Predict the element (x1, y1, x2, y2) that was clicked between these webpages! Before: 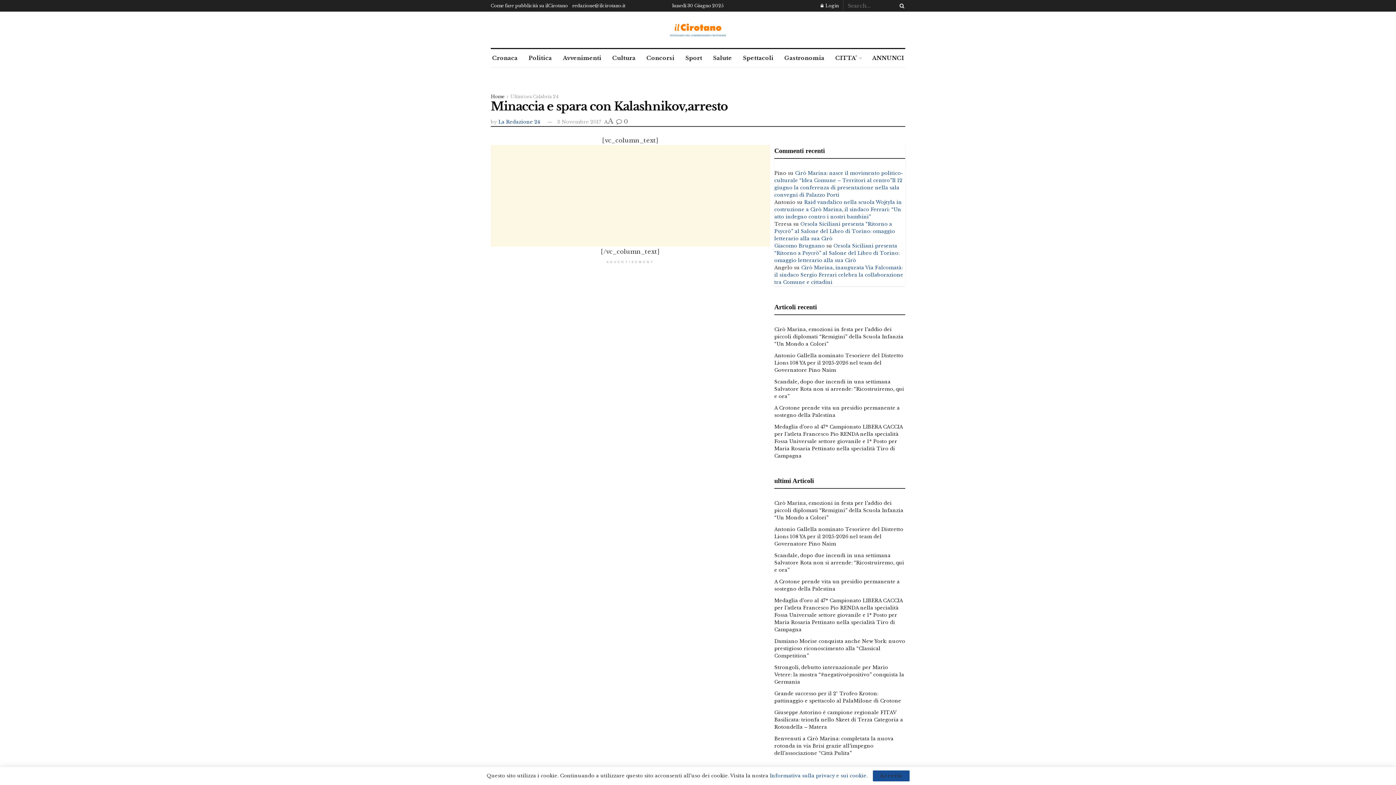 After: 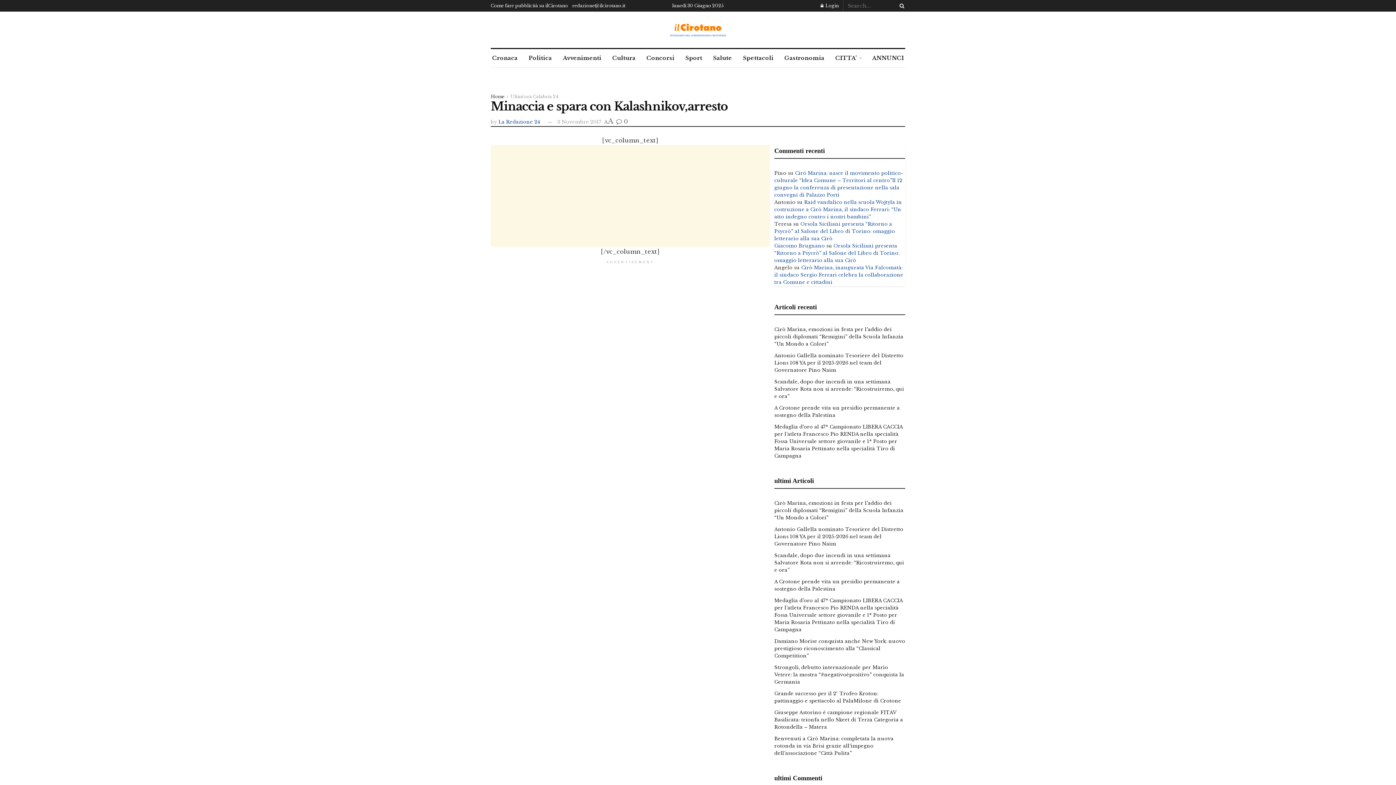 Action: bbox: (872, 770, 909, 781) label: Accetta